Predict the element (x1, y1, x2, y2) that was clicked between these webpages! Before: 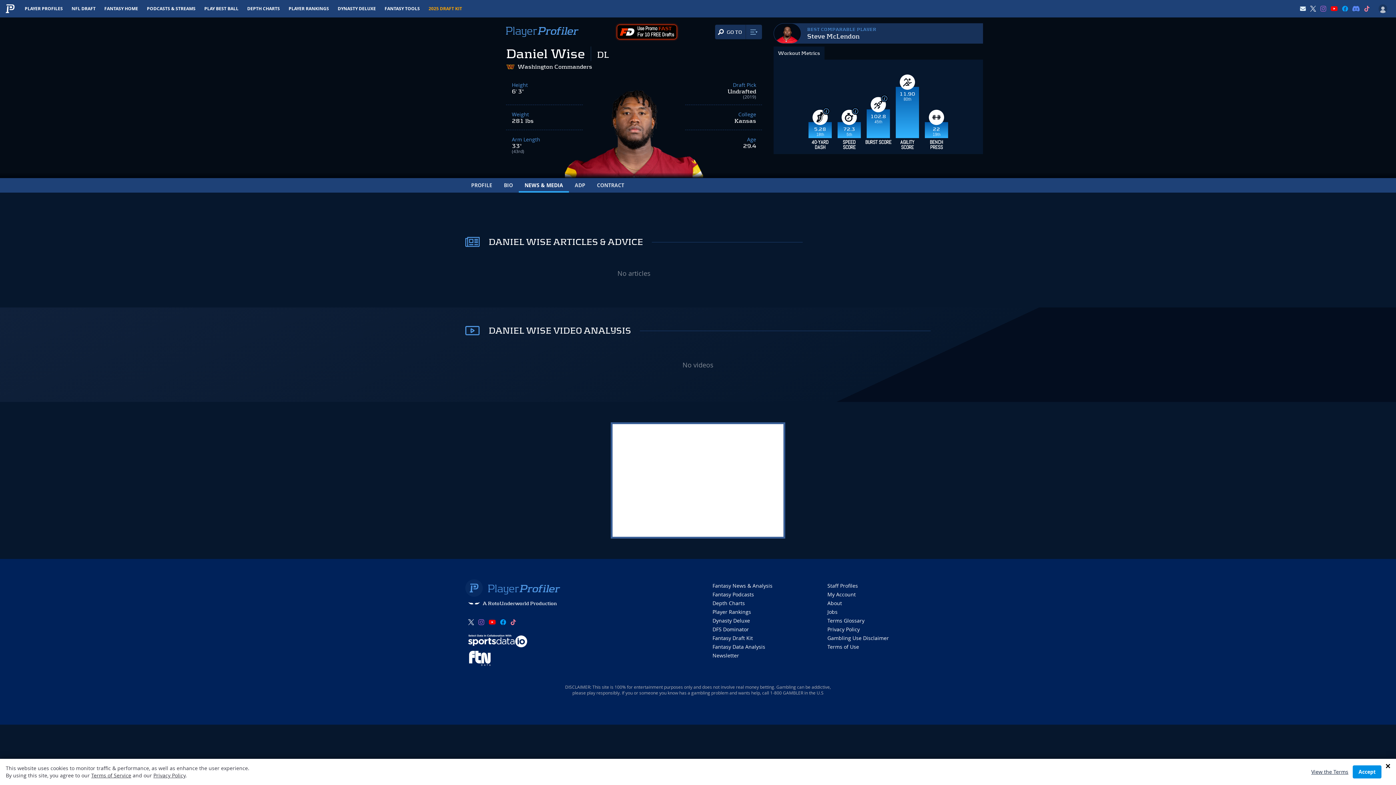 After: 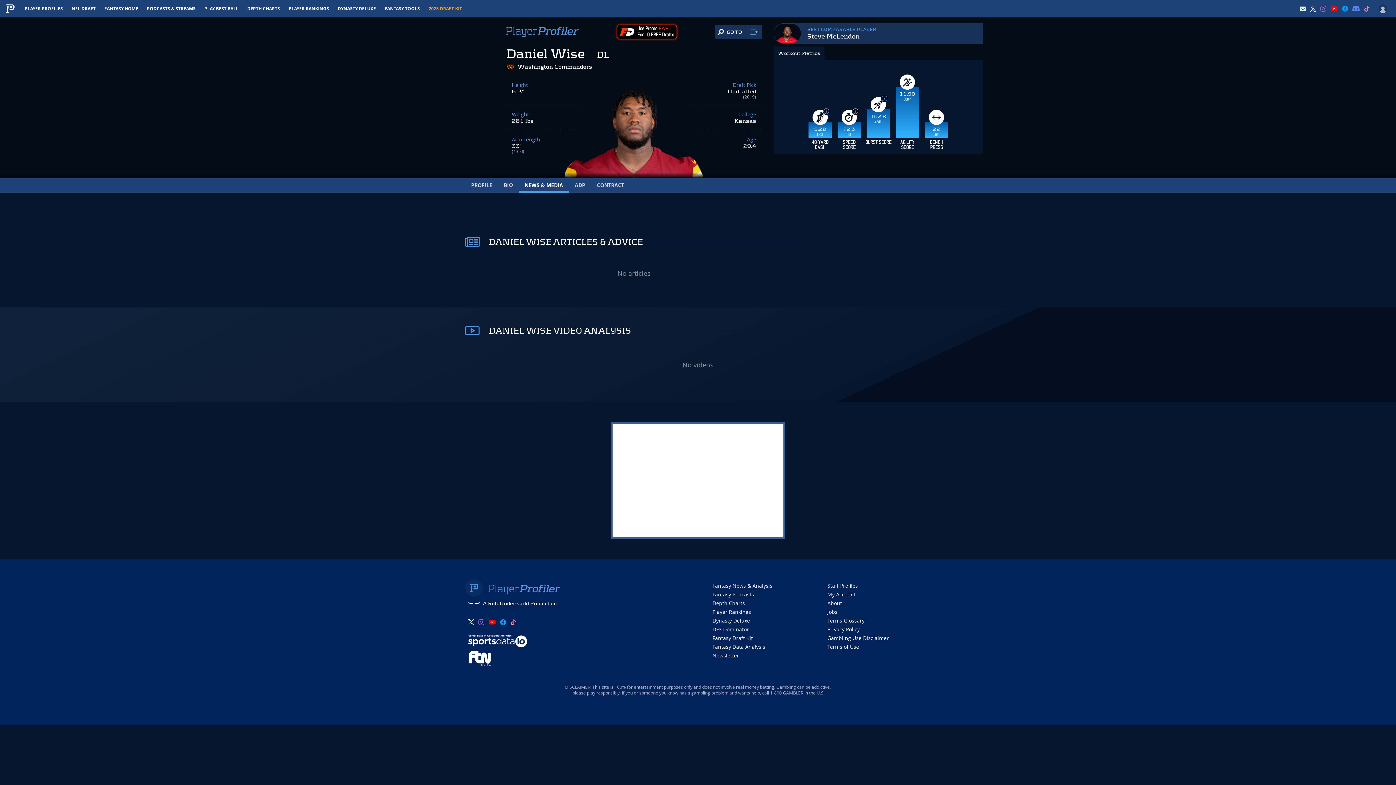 Action: bbox: (1353, 765, 1381, 778) label: Accept